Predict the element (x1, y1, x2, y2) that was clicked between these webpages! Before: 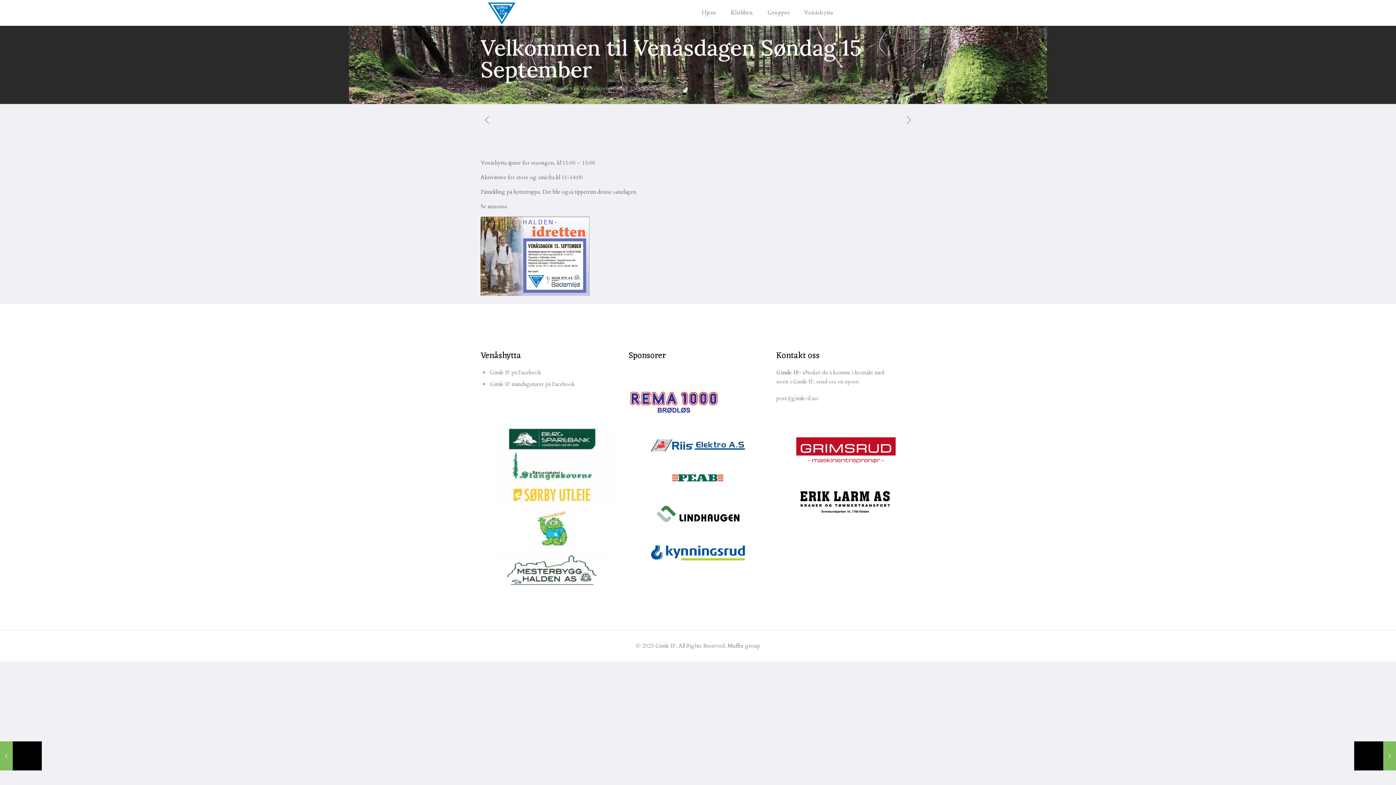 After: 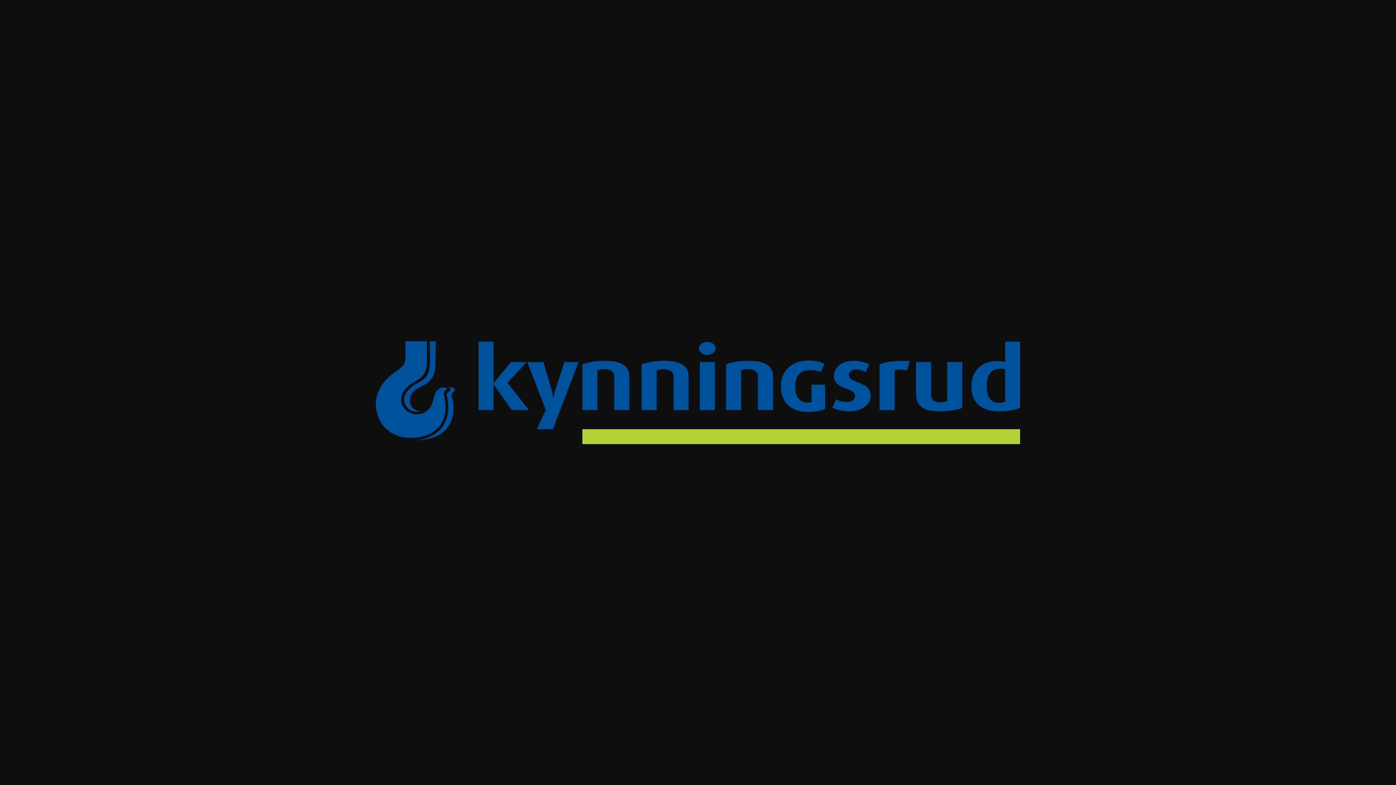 Action: bbox: (651, 552, 745, 559)